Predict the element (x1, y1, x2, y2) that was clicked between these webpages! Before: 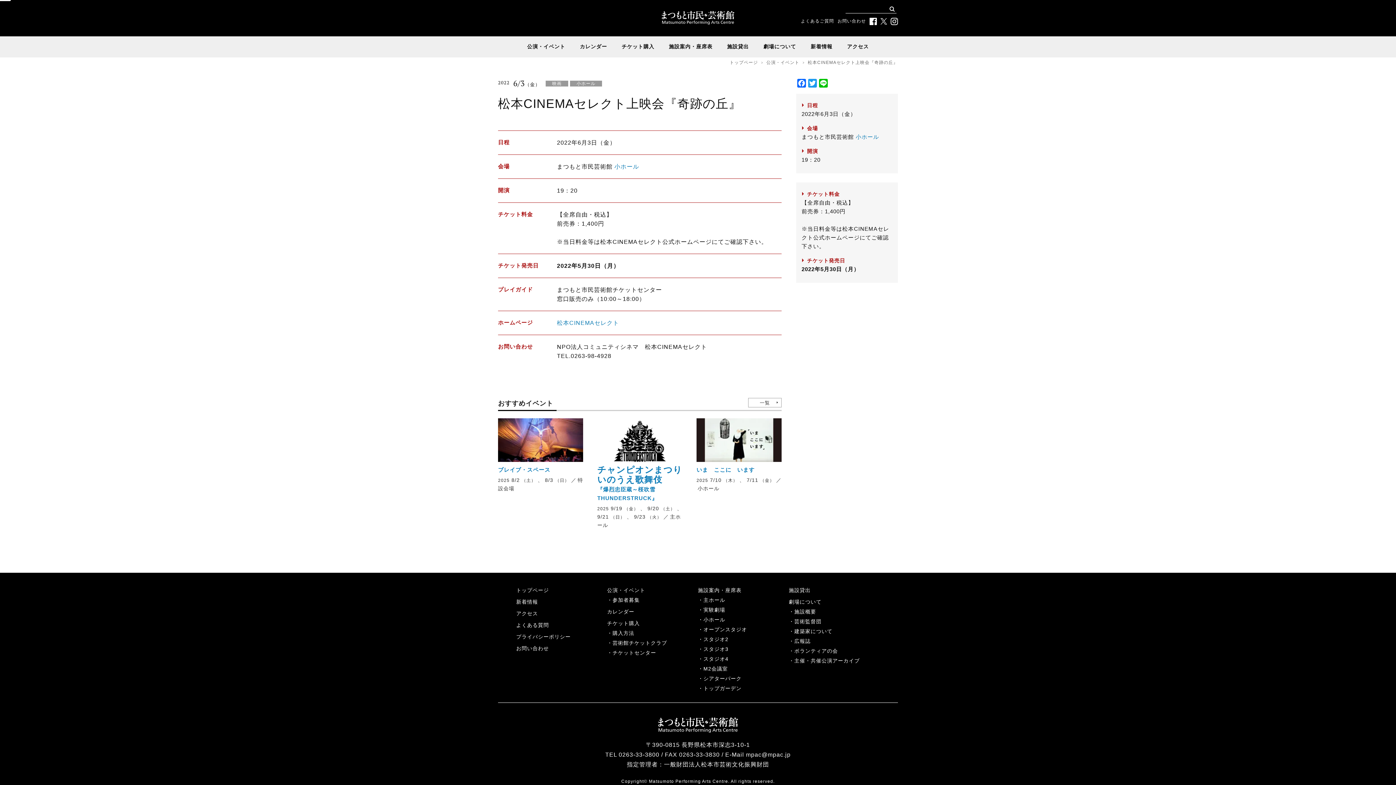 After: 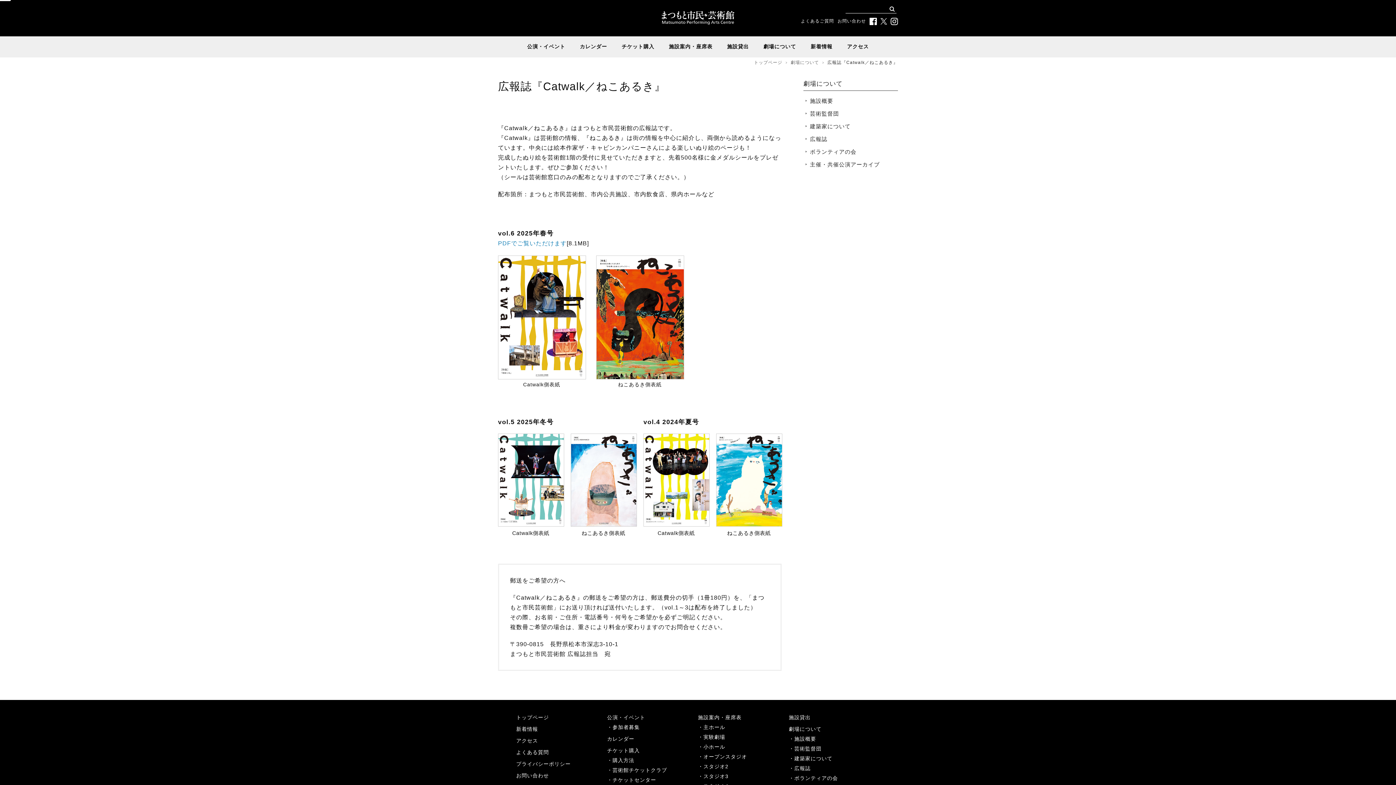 Action: label: 広報誌 bbox: (794, 638, 810, 644)